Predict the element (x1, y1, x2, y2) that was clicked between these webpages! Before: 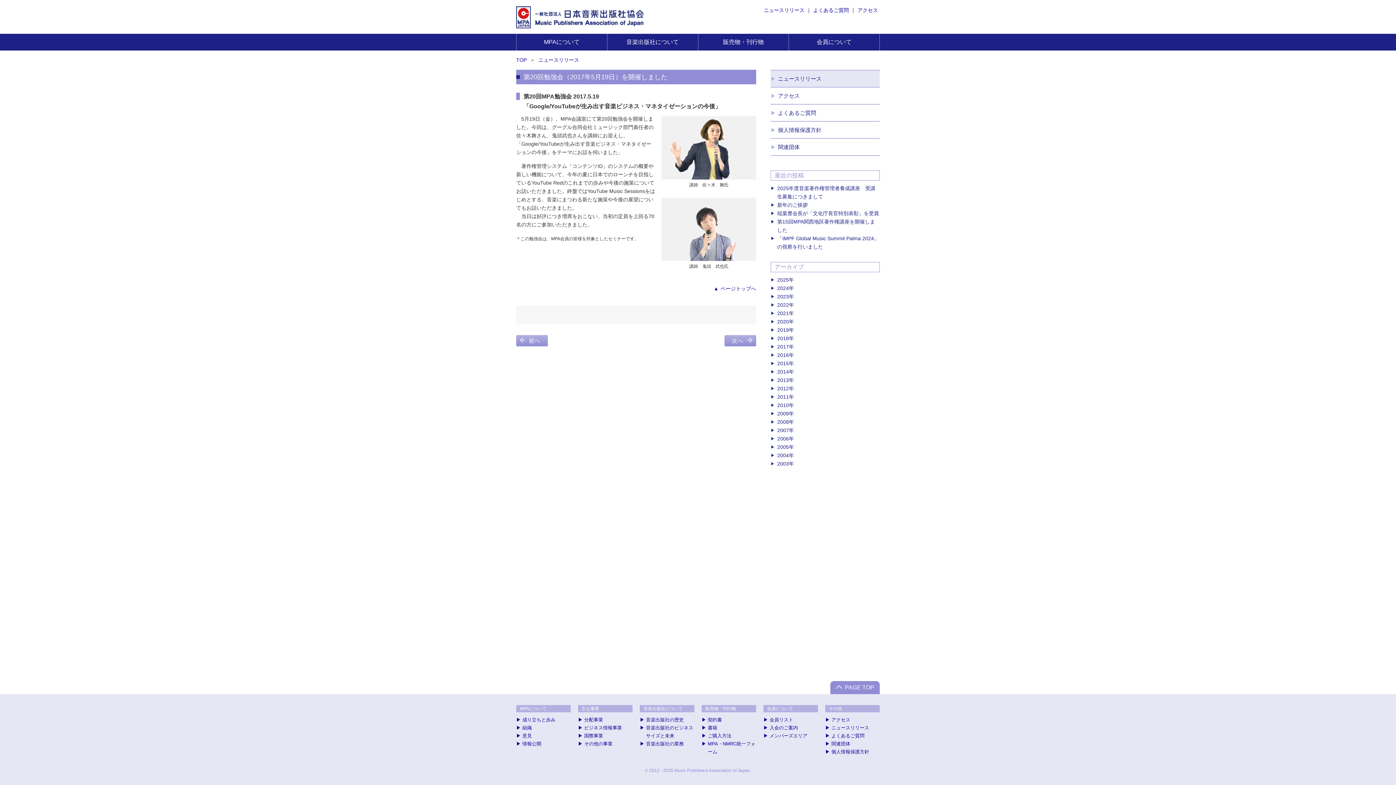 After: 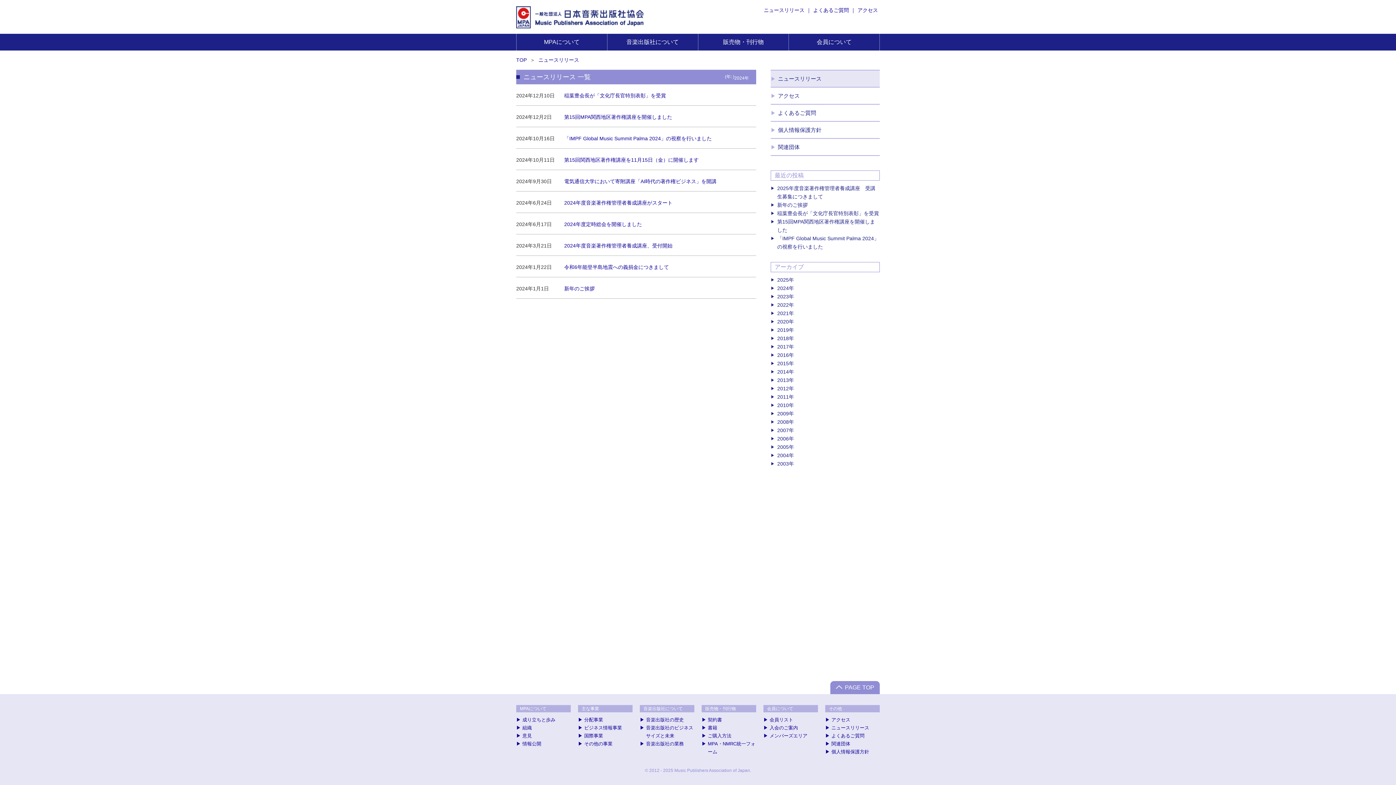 Action: bbox: (777, 284, 789, 292) label: 2024